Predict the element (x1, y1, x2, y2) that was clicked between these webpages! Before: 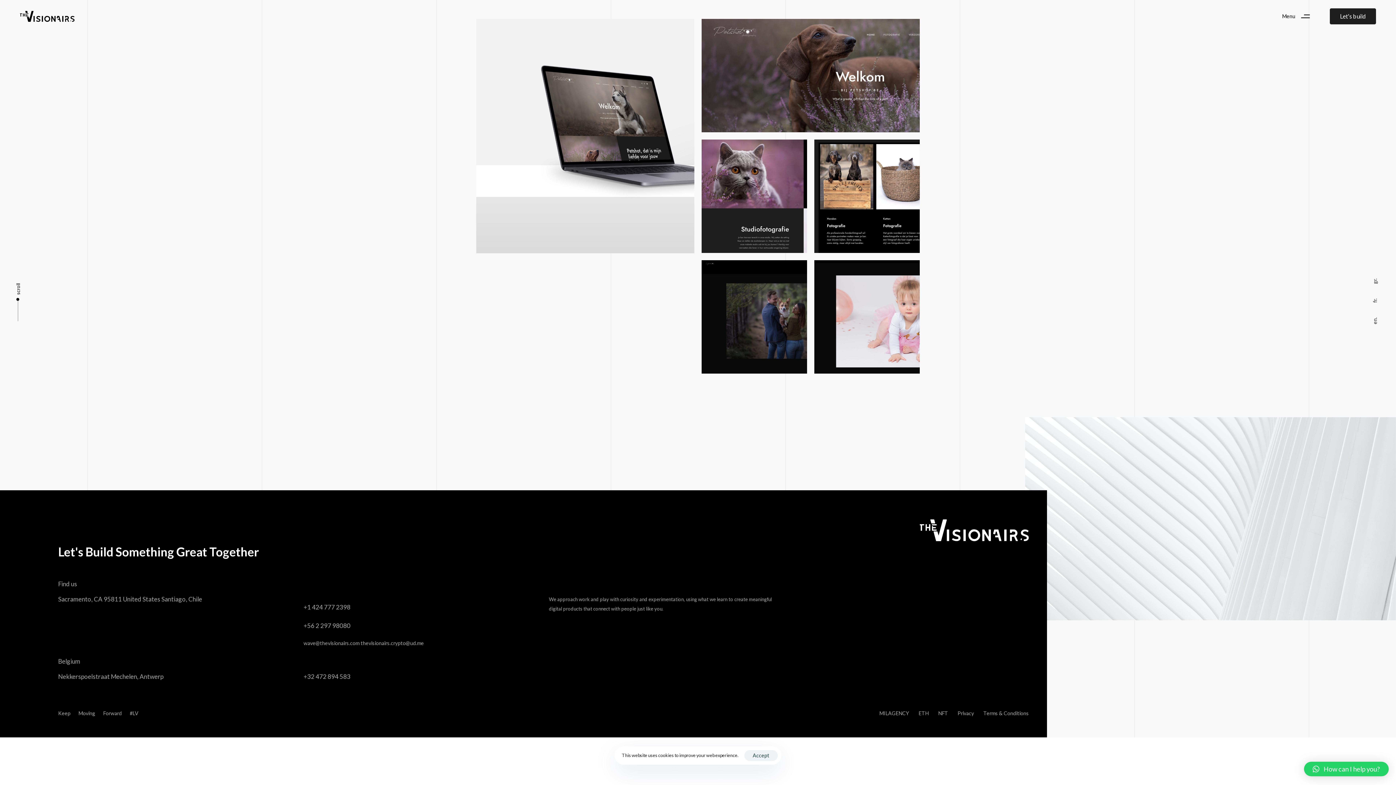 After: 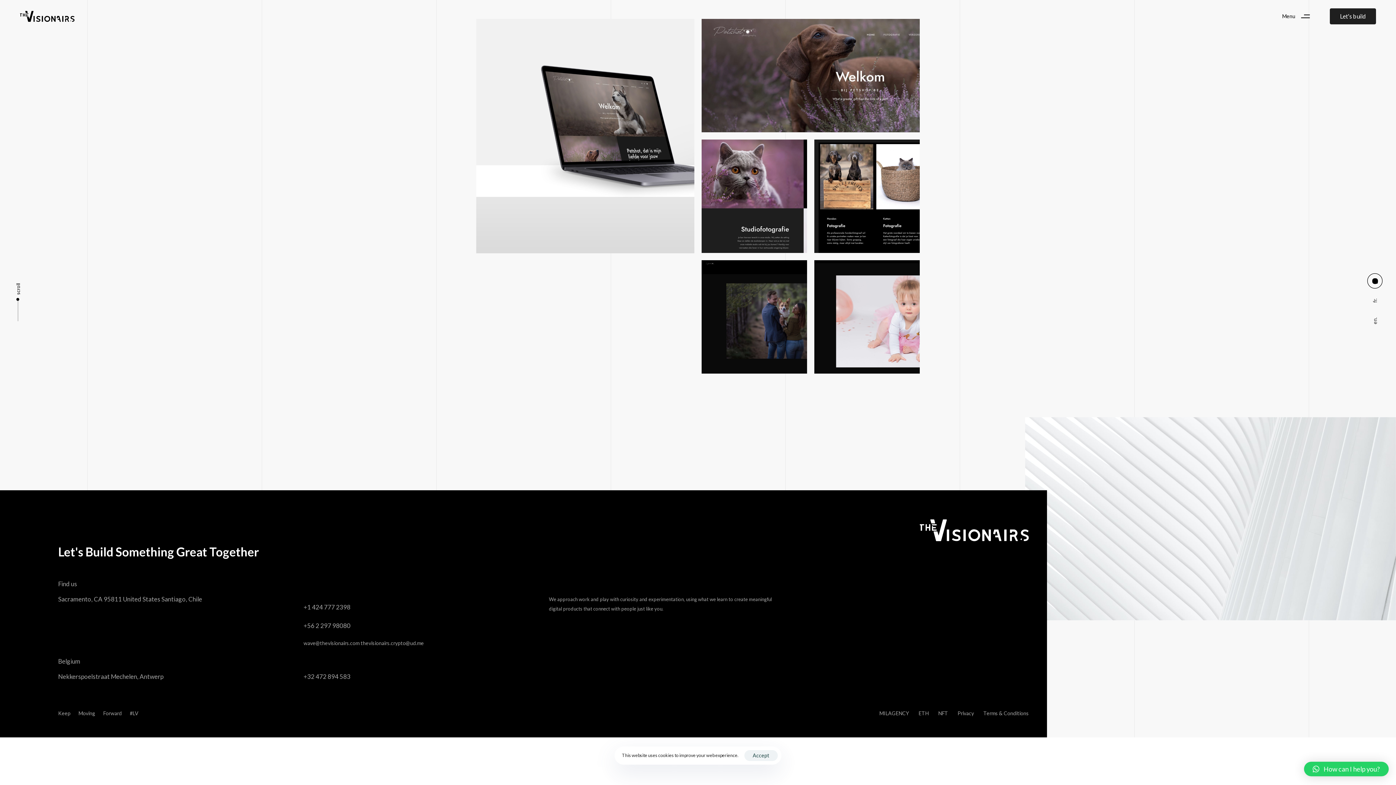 Action: bbox: (1371, 278, 1379, 284) label: gr.